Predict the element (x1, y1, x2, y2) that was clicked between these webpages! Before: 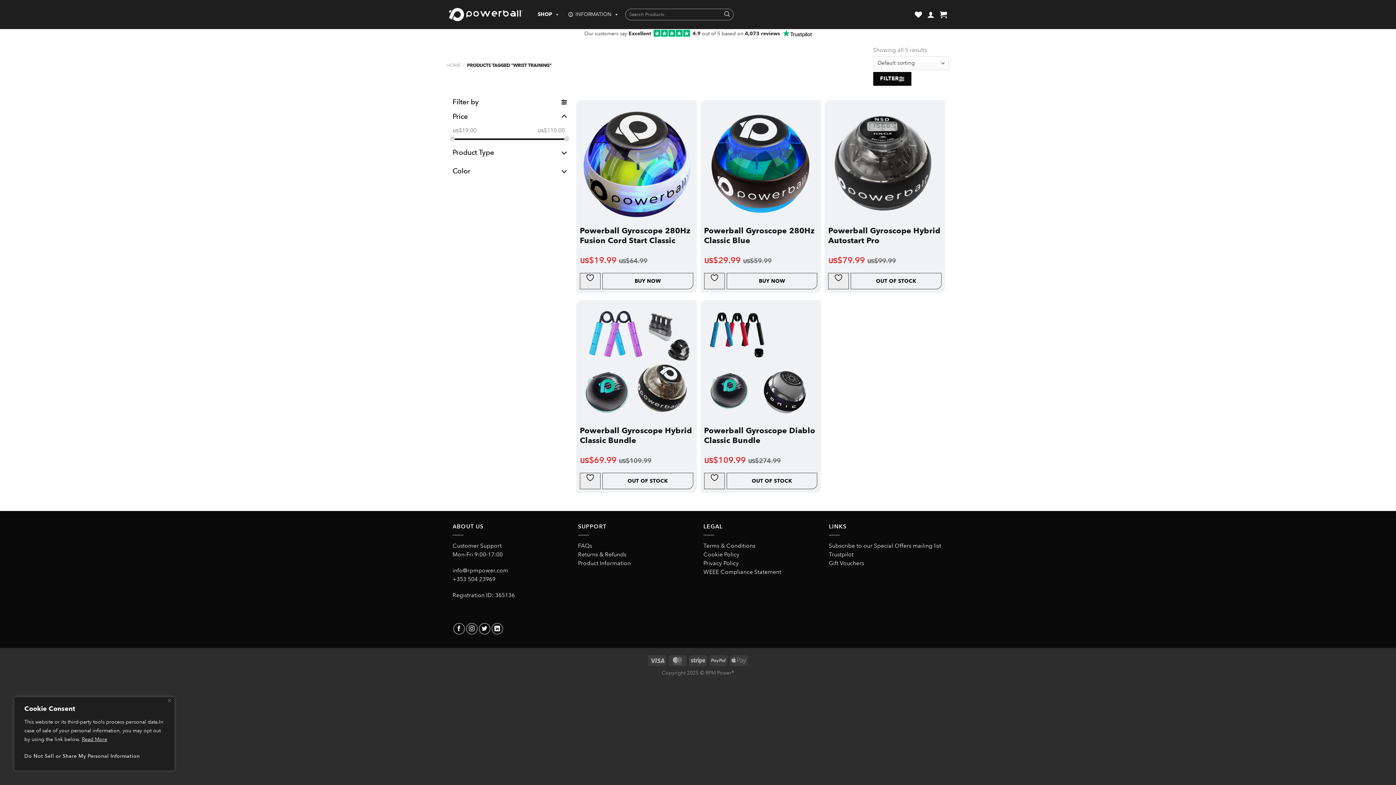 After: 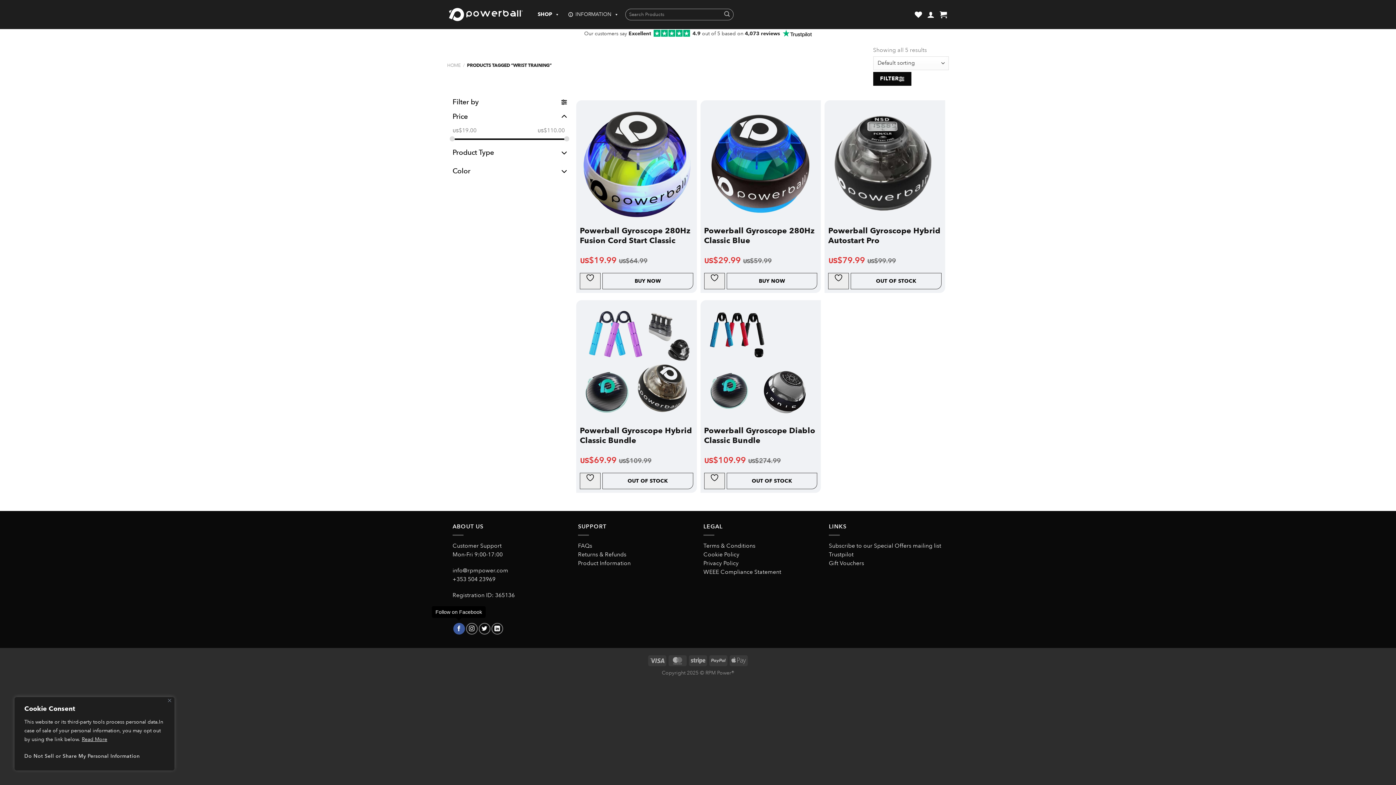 Action: label: Follow on Facebook bbox: (453, 623, 464, 635)